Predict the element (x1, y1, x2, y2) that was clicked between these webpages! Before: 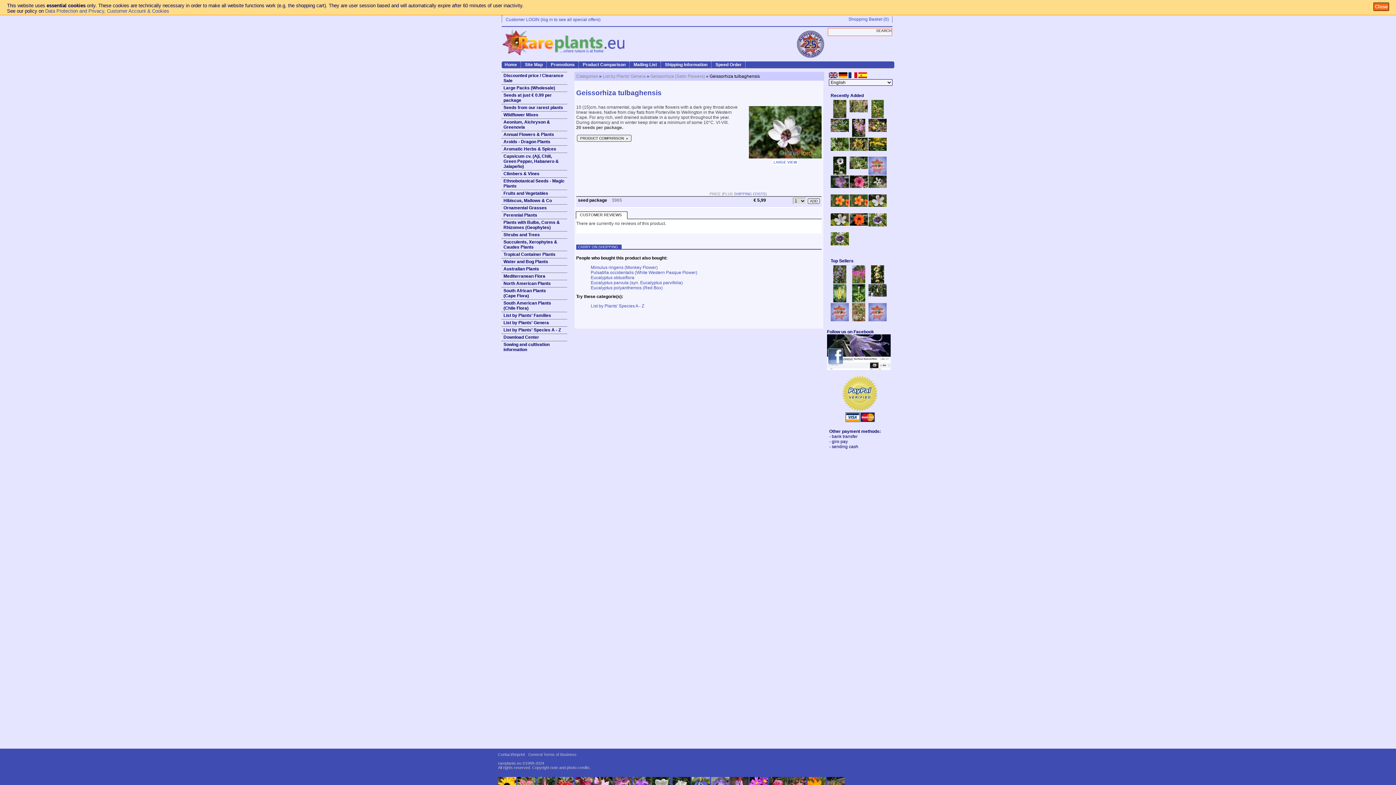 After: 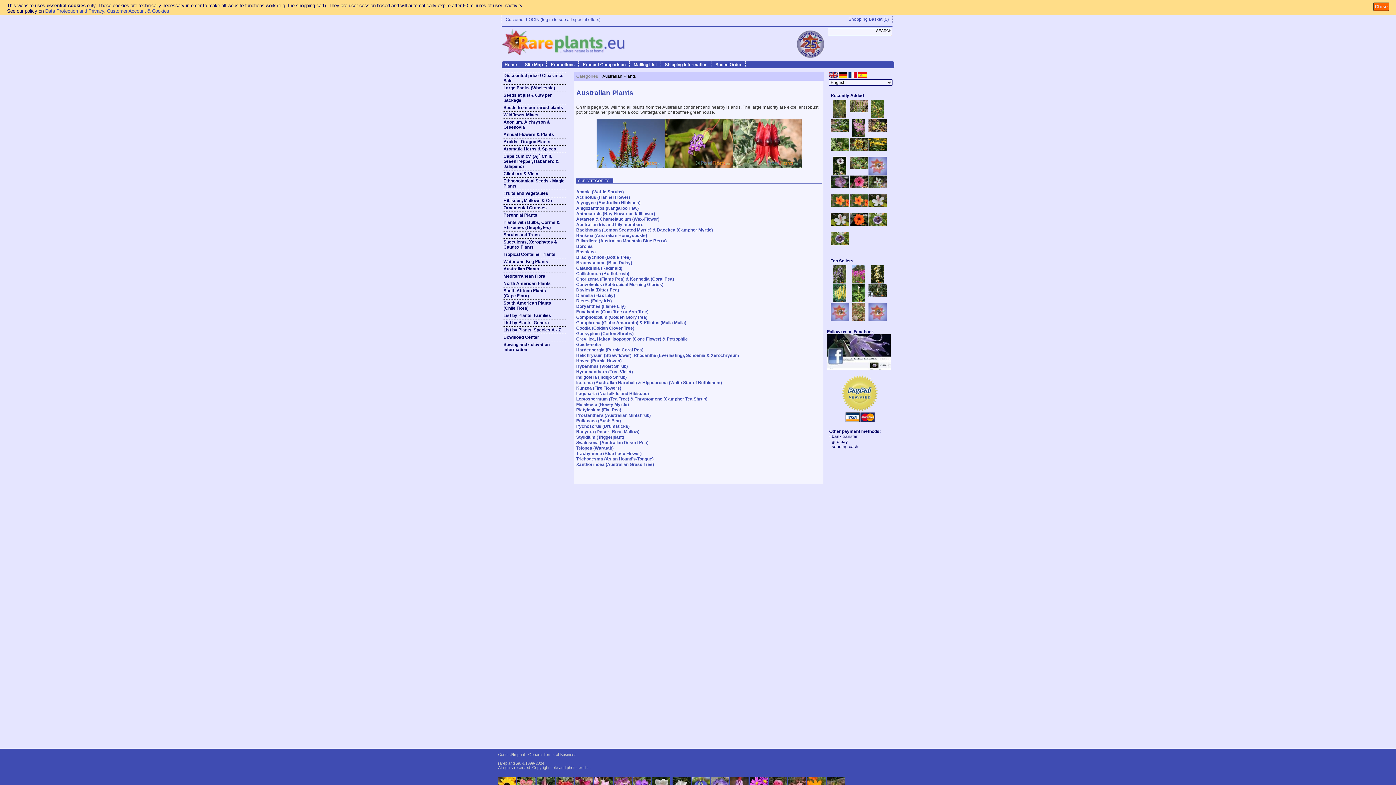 Action: bbox: (501, 265, 567, 272) label: Australian Plants